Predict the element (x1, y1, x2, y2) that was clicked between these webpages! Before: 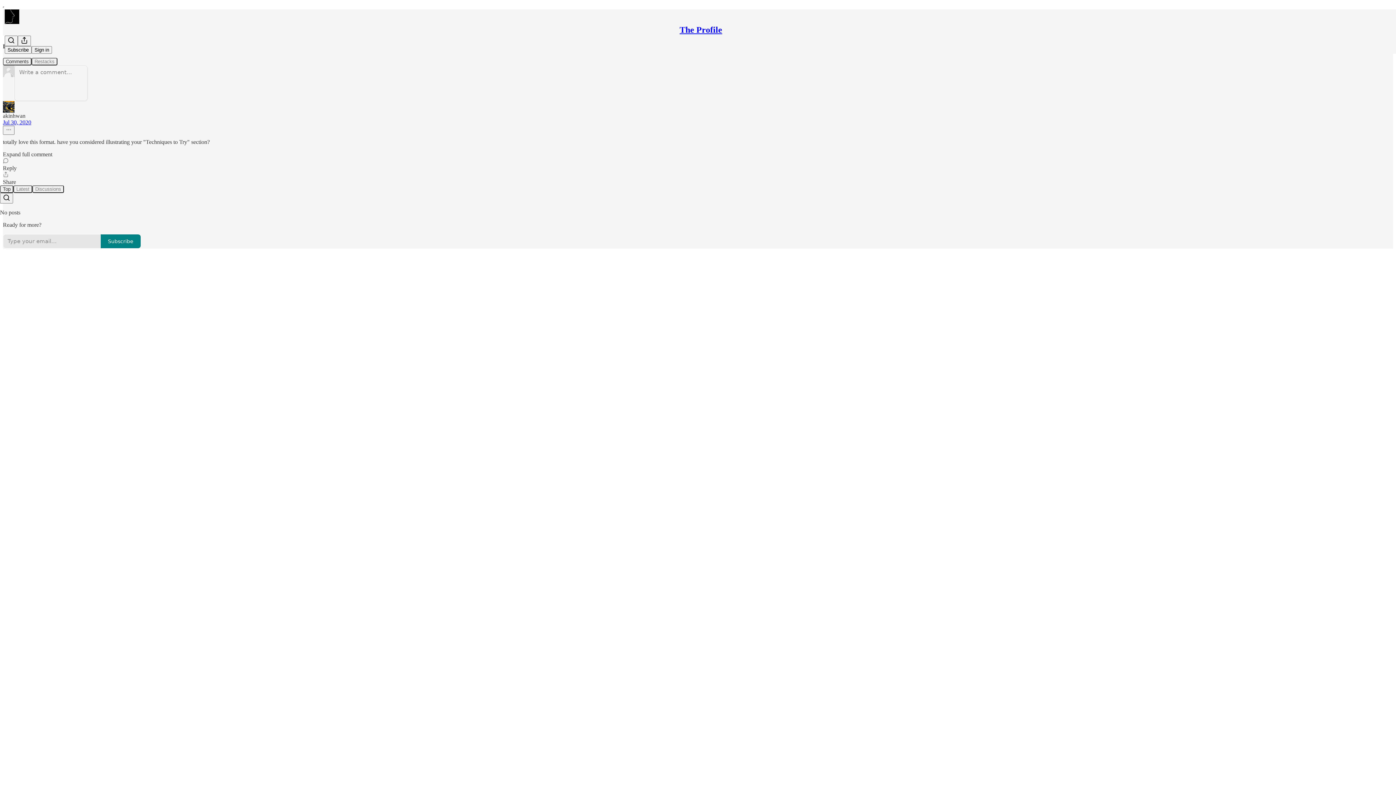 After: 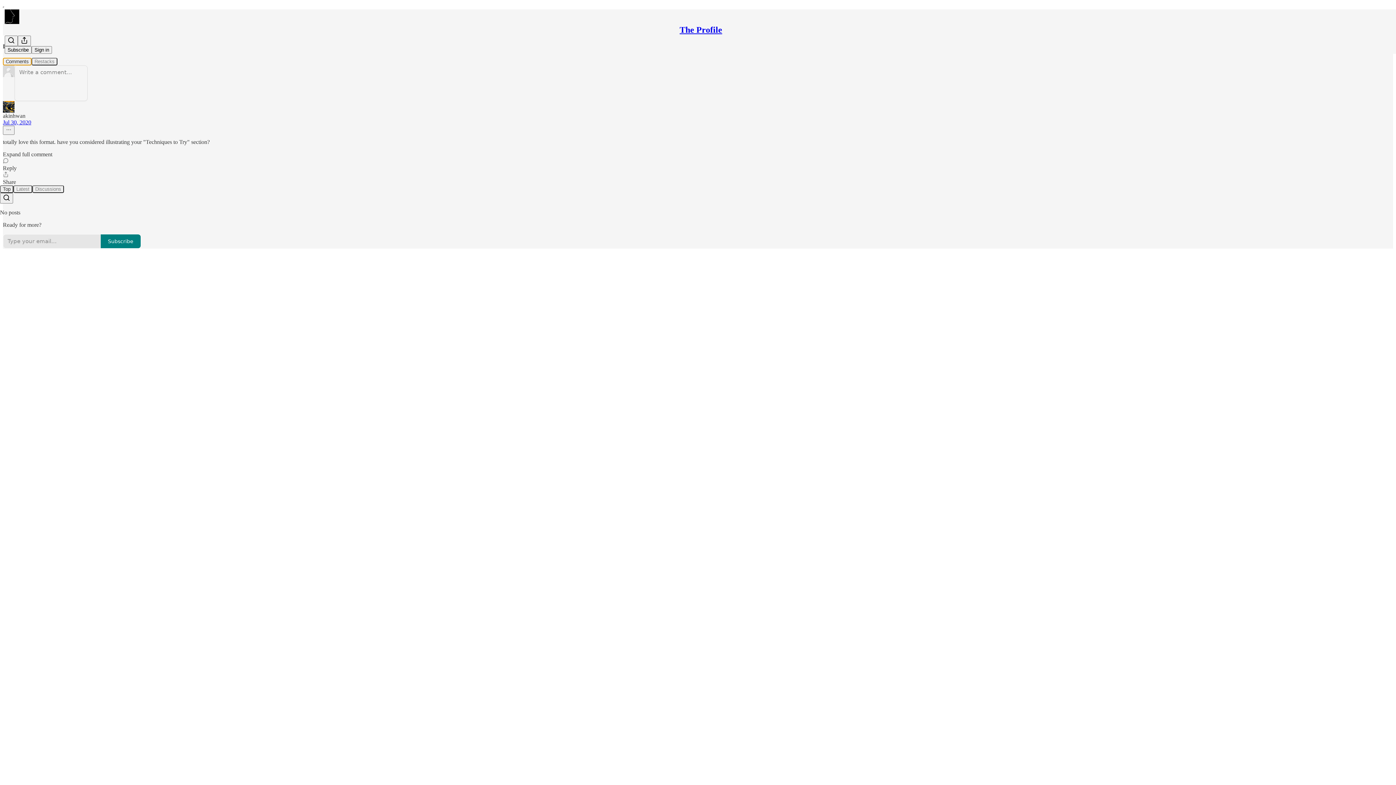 Action: bbox: (2, 57, 31, 65) label: Comments